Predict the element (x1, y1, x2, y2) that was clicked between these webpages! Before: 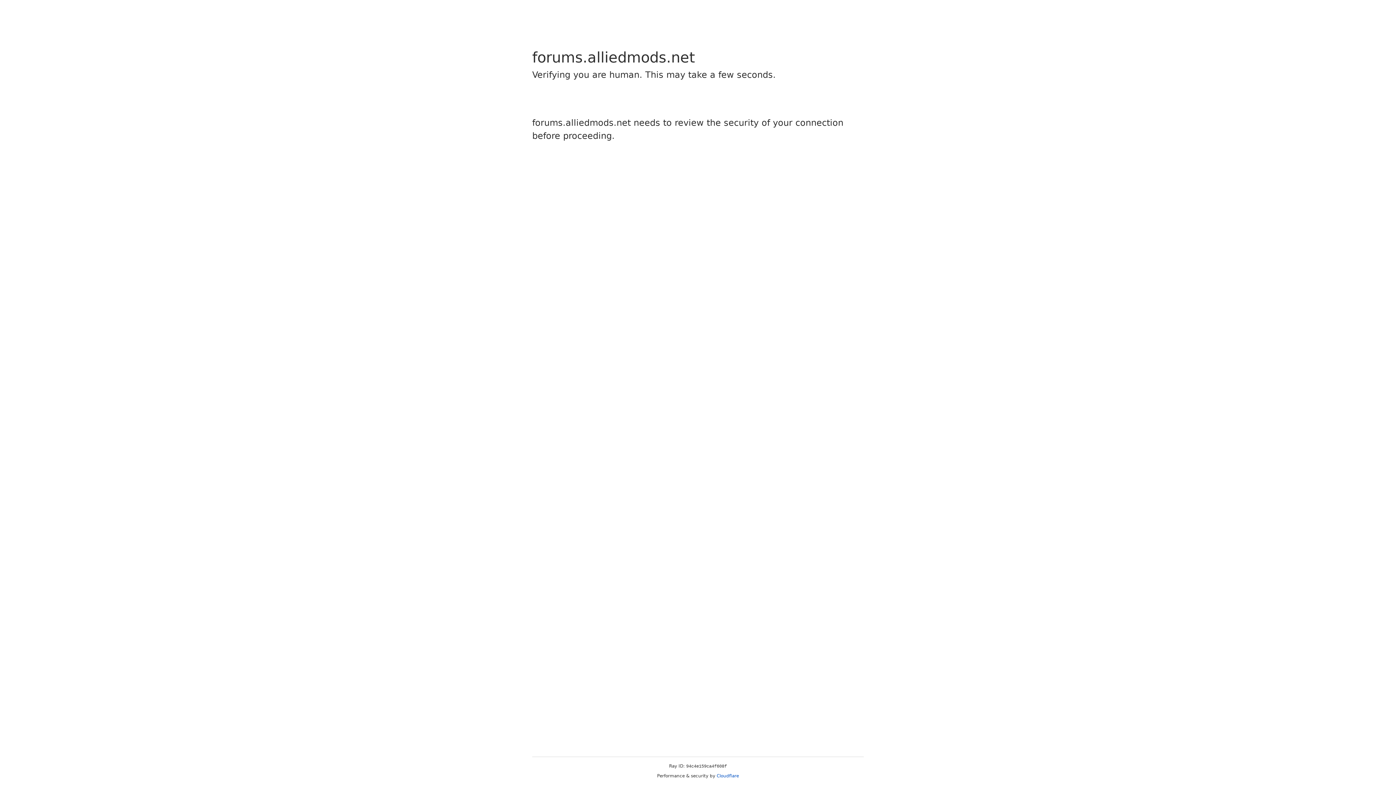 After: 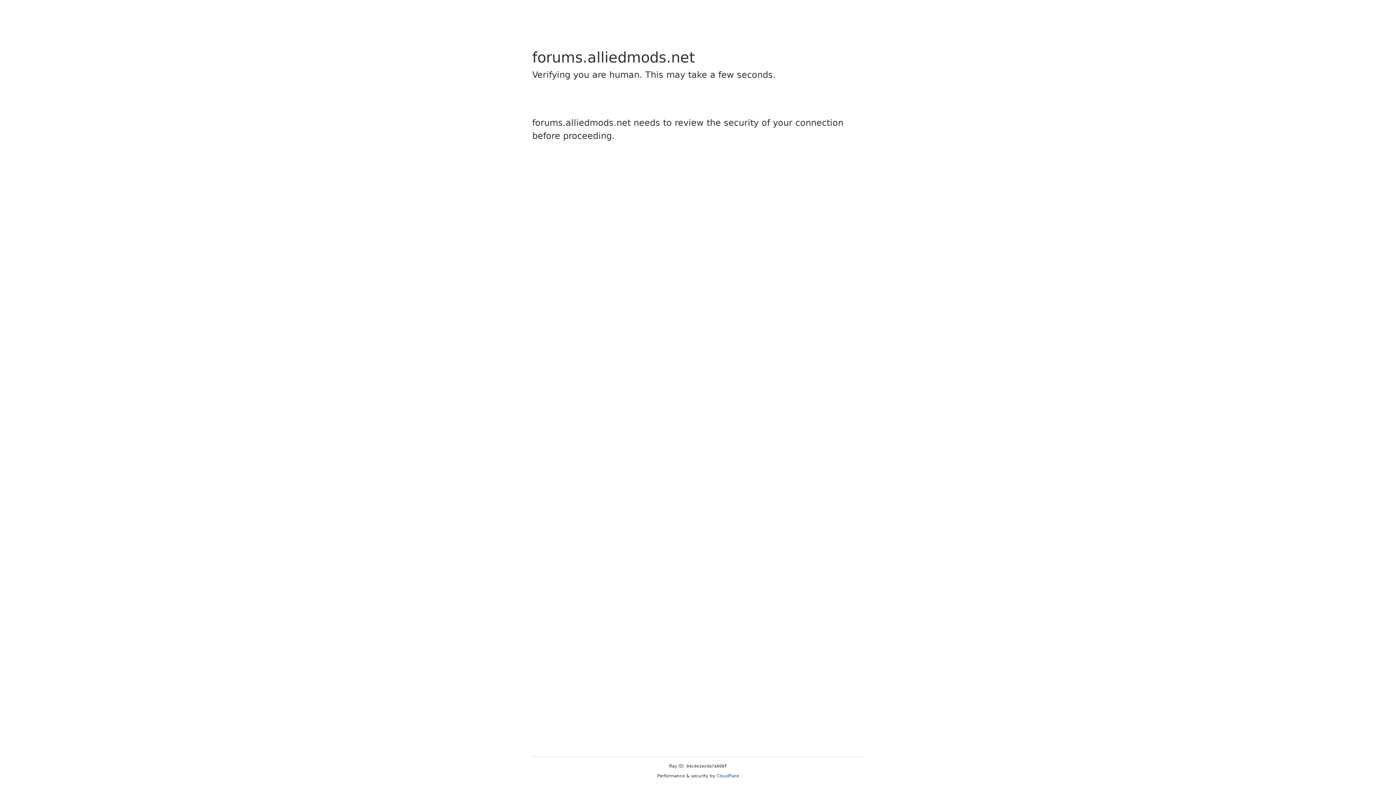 Action: label: Cloudflare bbox: (716, 773, 739, 778)